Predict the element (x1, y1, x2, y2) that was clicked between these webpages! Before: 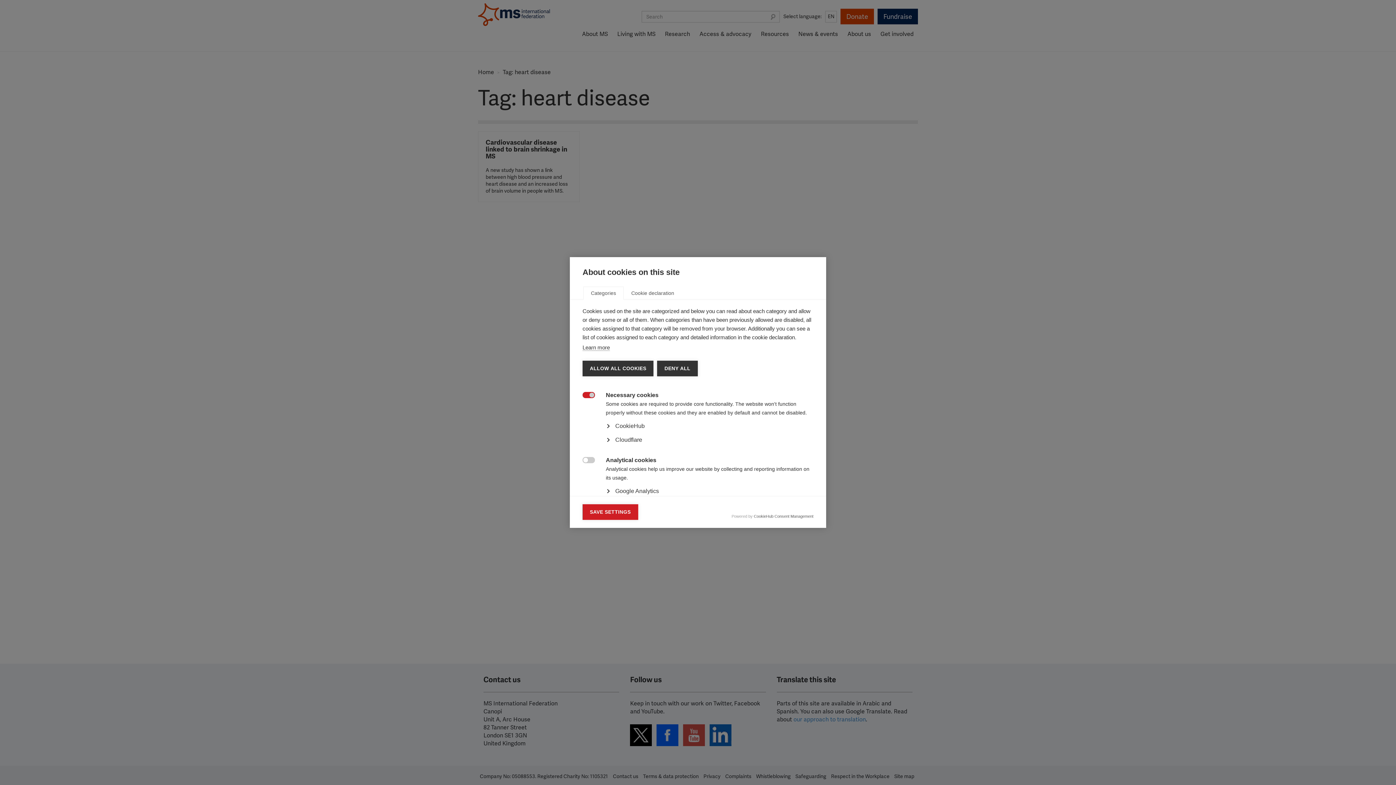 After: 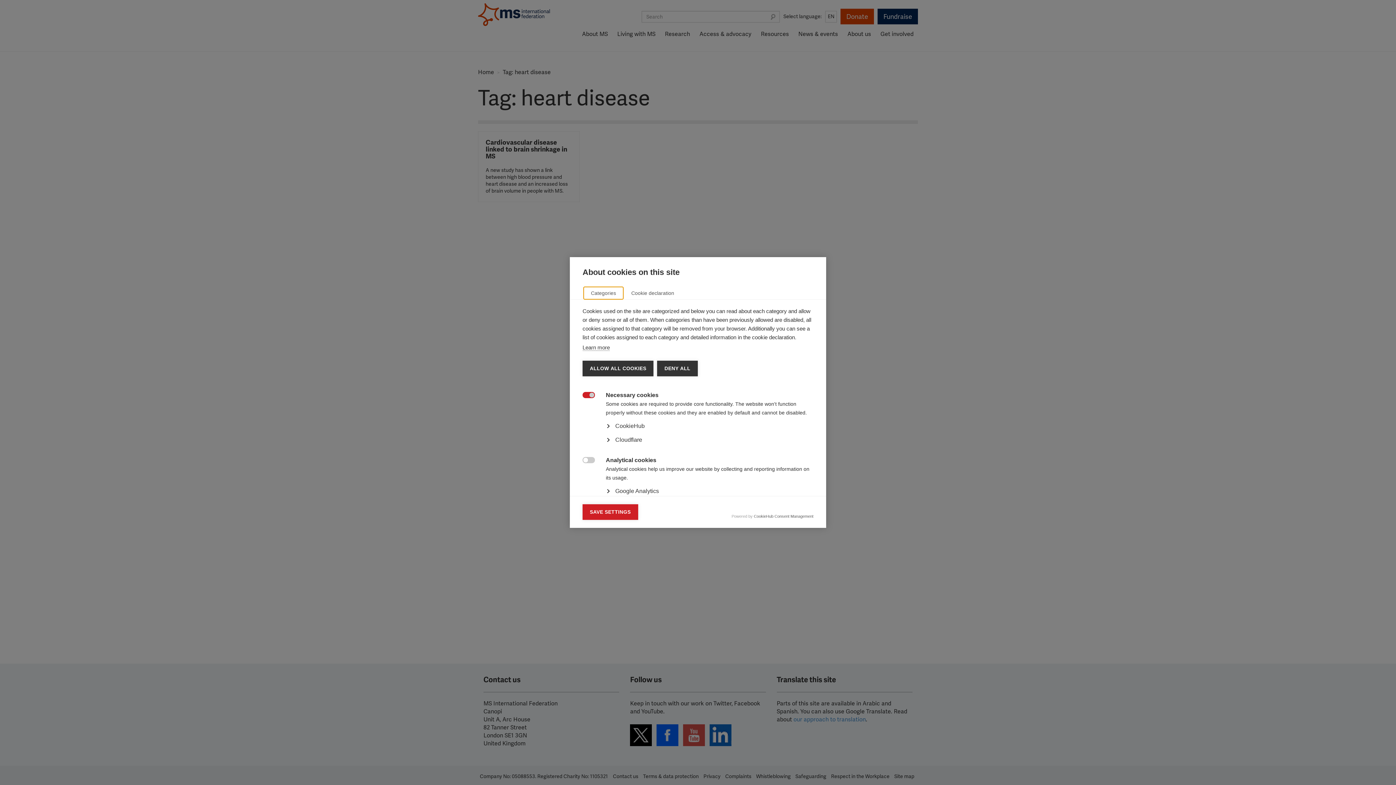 Action: label: Categories bbox: (583, 286, 623, 299)